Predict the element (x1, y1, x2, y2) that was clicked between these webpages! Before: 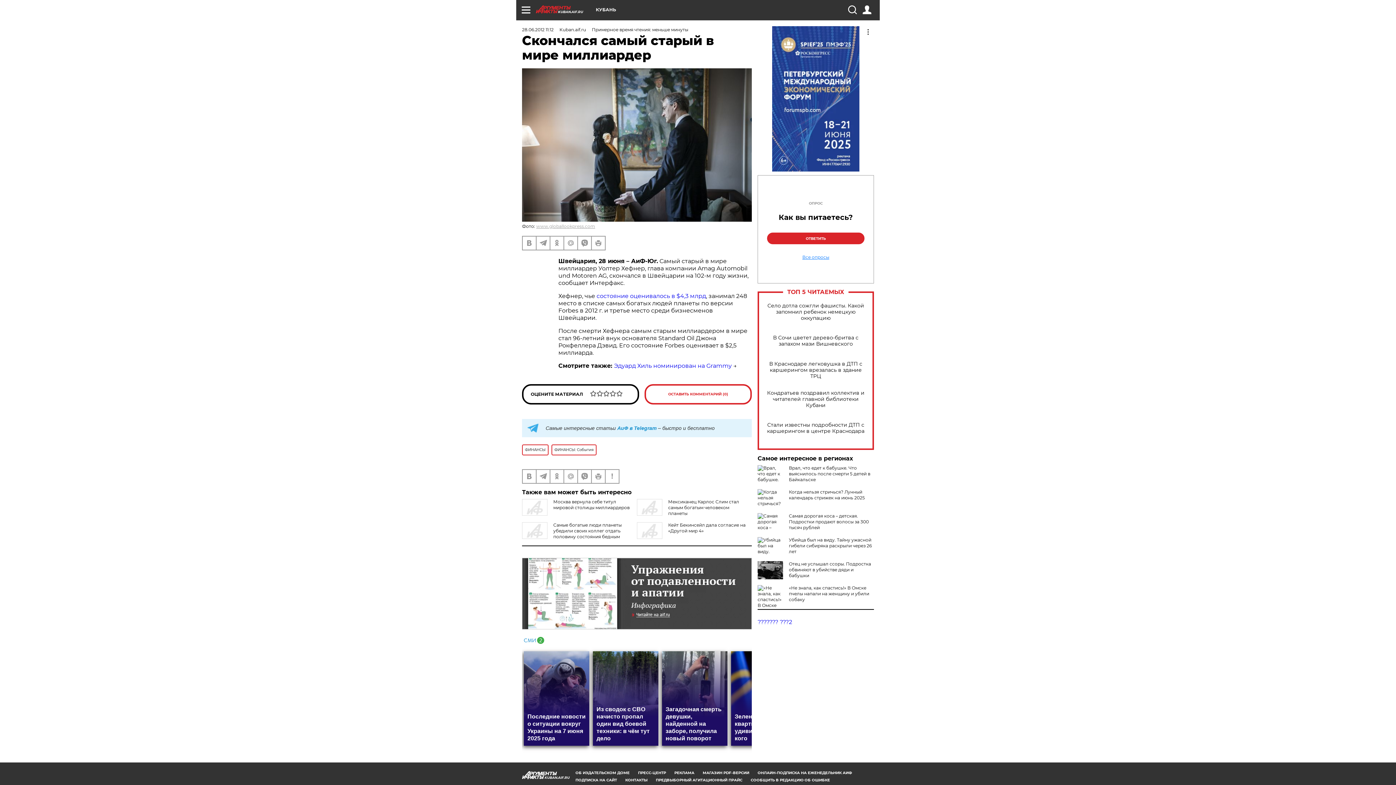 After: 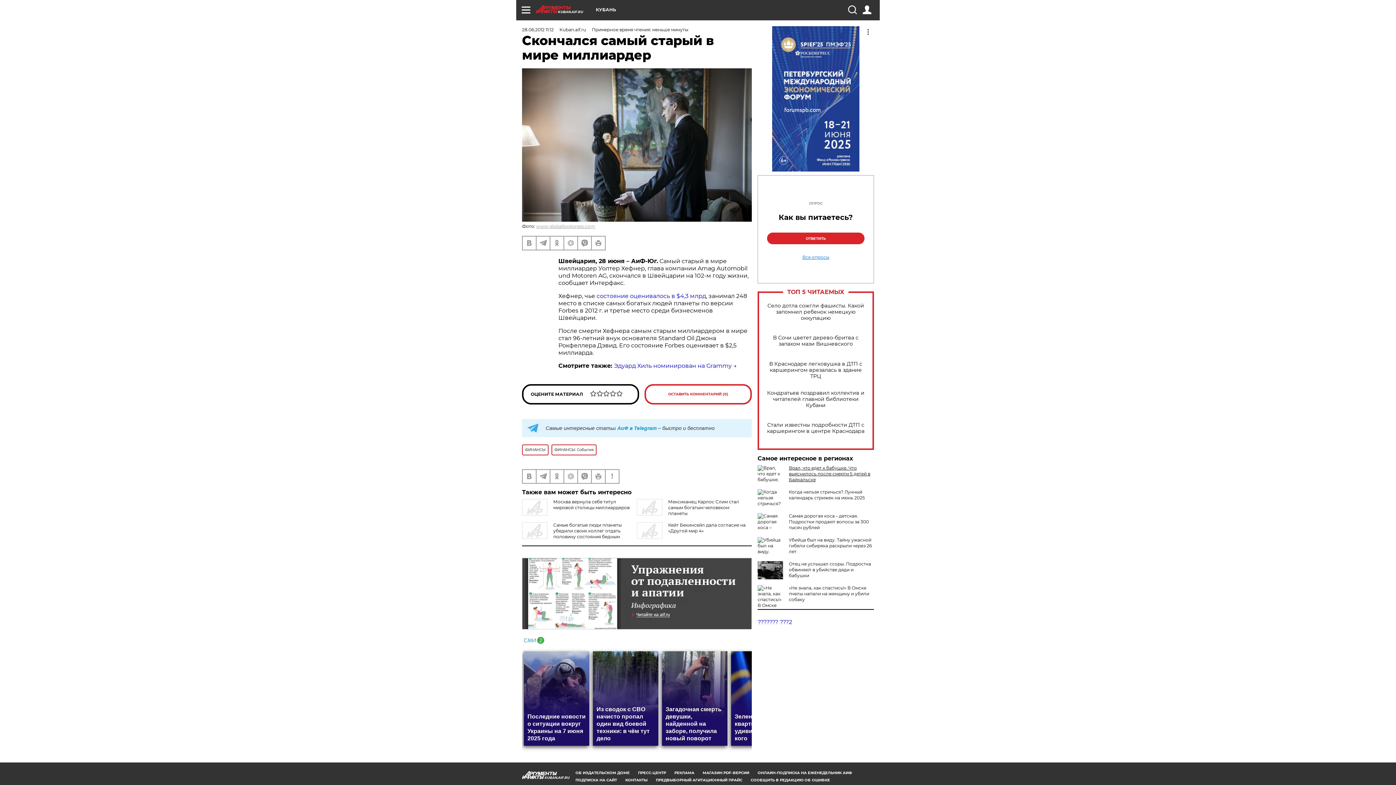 Action: bbox: (789, 465, 870, 482) label: Врал, что едет к бабушке. Что выяснилось после смерти 5 детей в Байкальске